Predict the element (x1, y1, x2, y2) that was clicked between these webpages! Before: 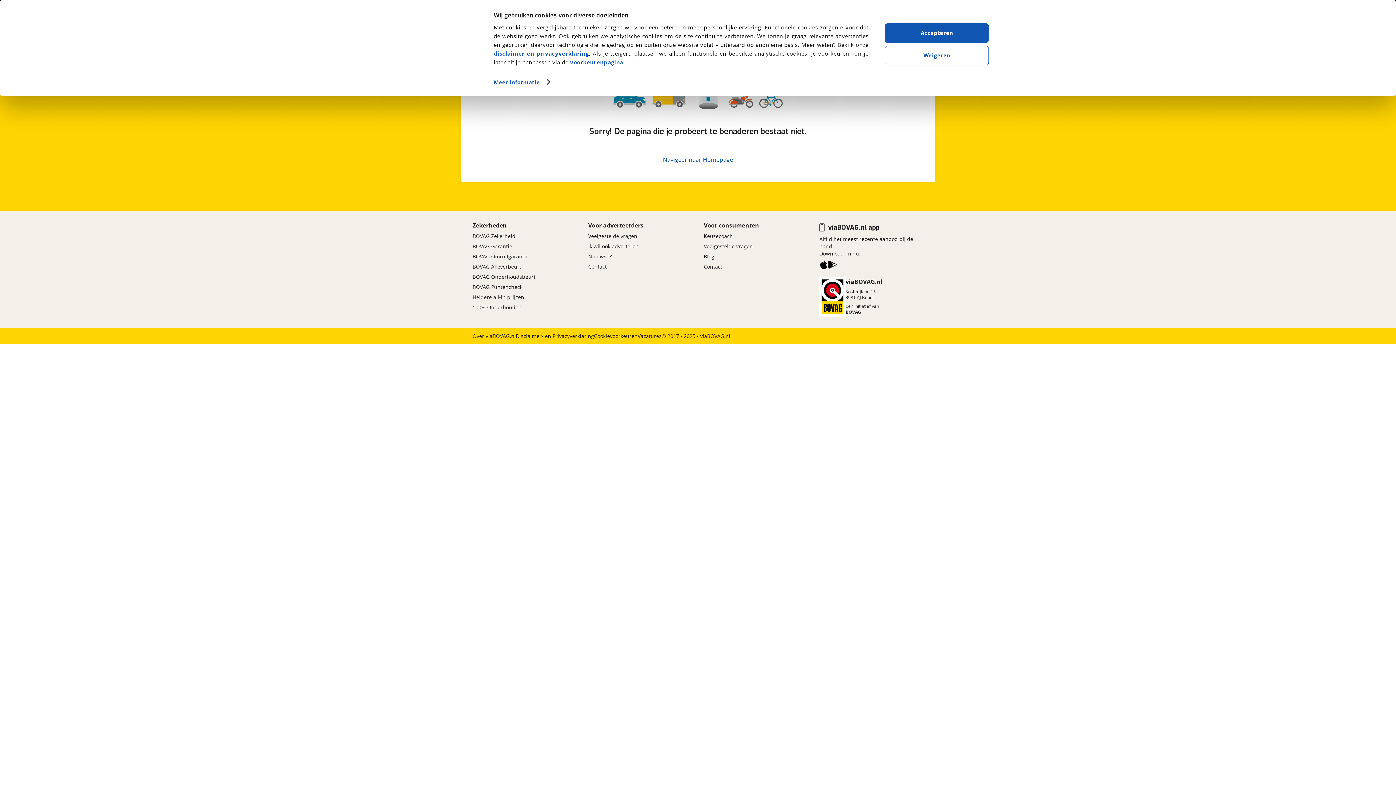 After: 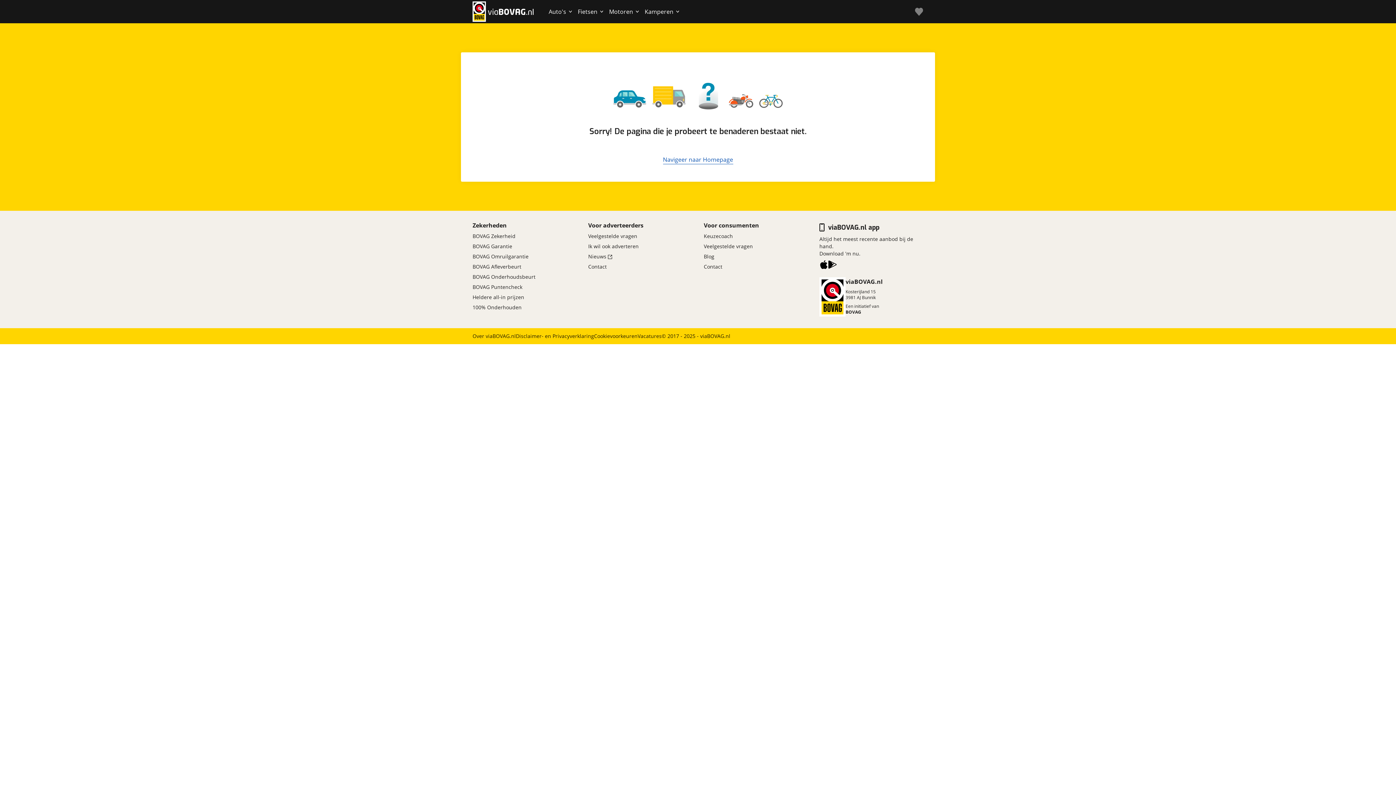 Action: label: Weigeren bbox: (885, 45, 989, 65)